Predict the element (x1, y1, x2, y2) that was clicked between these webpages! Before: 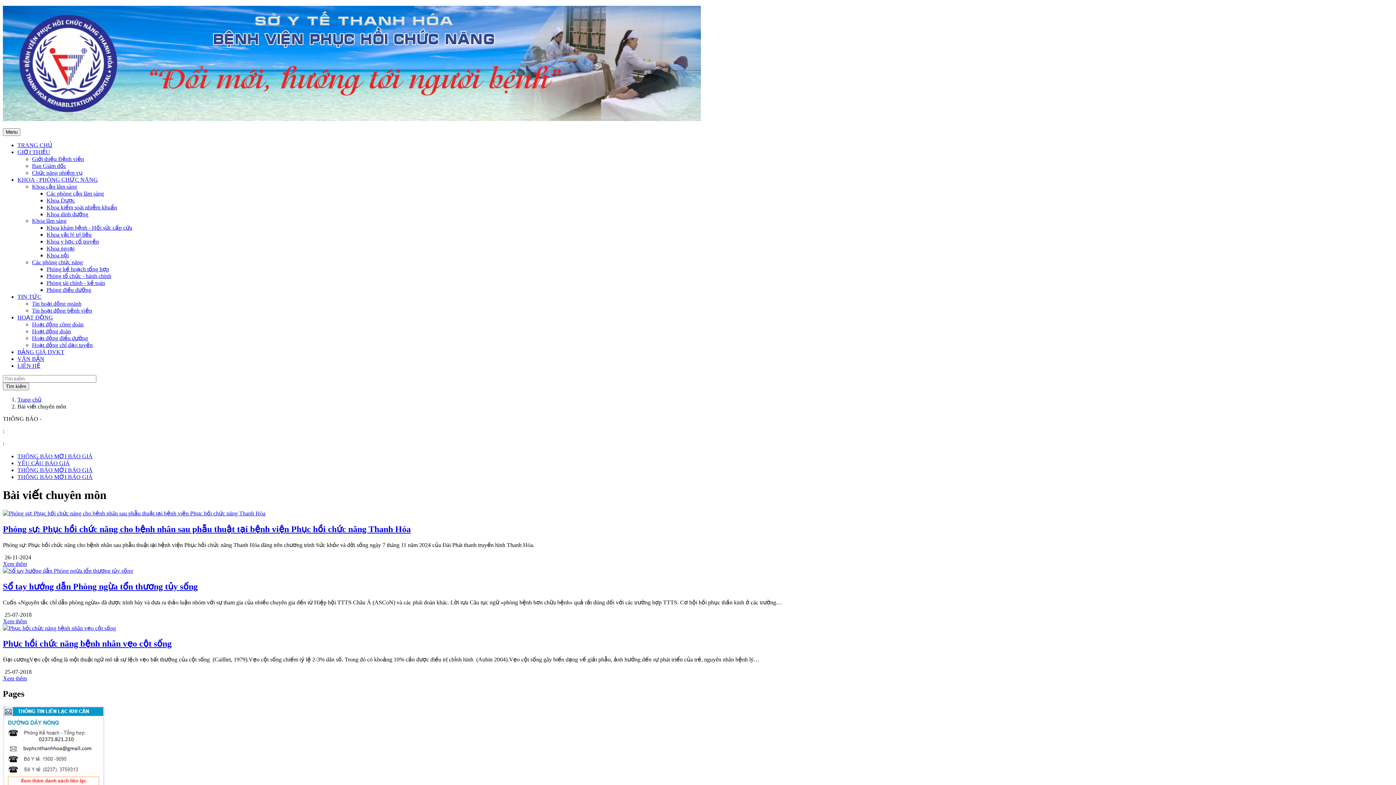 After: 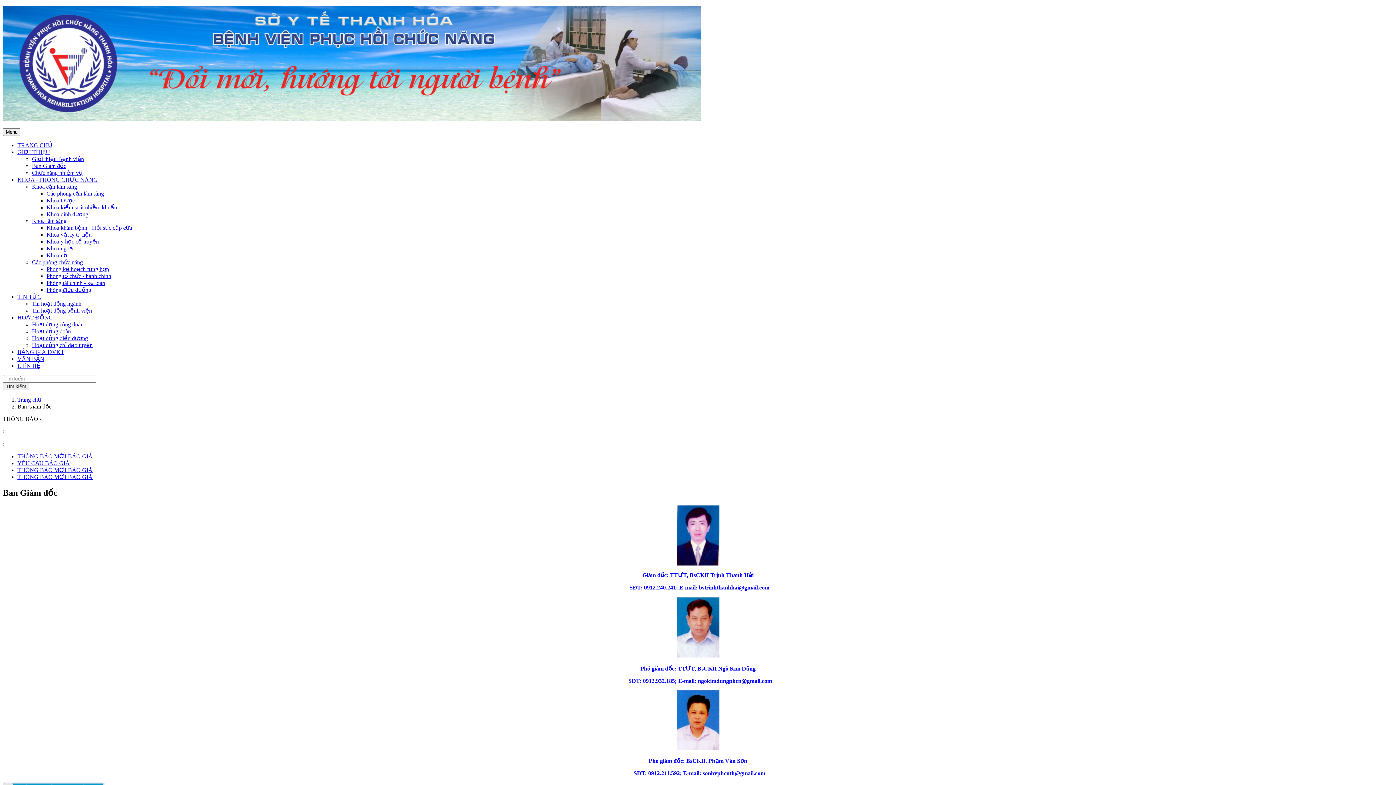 Action: label: Ban Giám đốc bbox: (32, 162, 66, 169)